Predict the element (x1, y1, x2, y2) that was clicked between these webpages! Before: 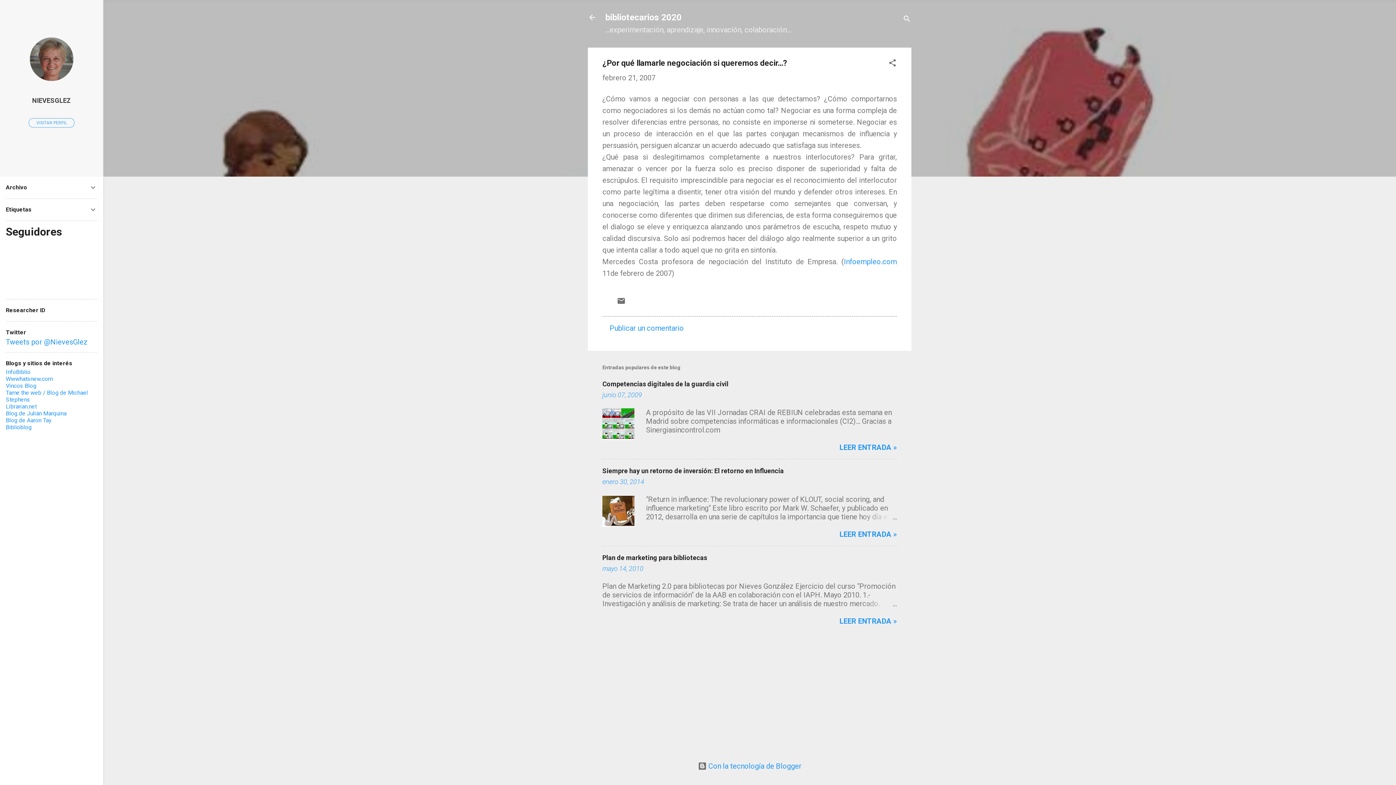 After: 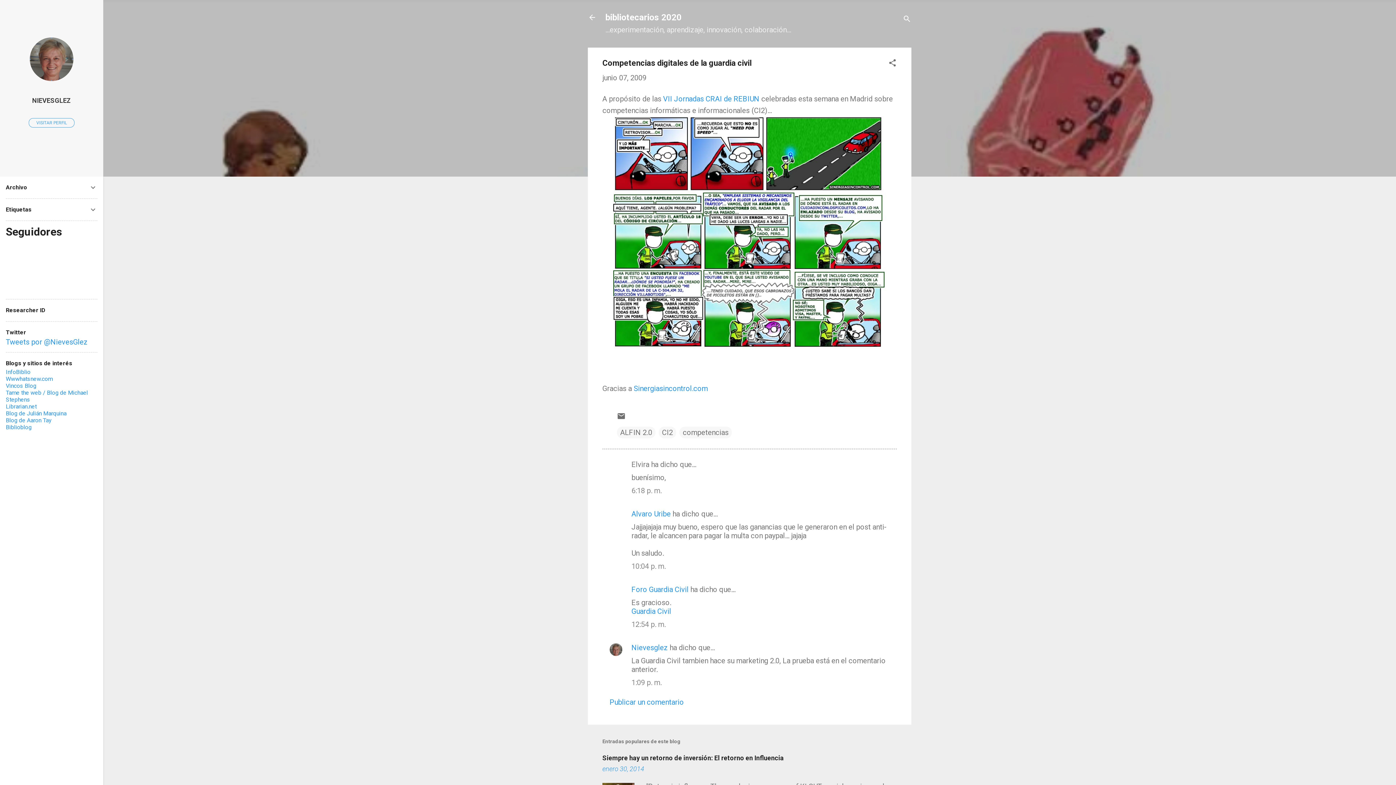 Action: label: junio 07, 2009 bbox: (602, 391, 642, 398)